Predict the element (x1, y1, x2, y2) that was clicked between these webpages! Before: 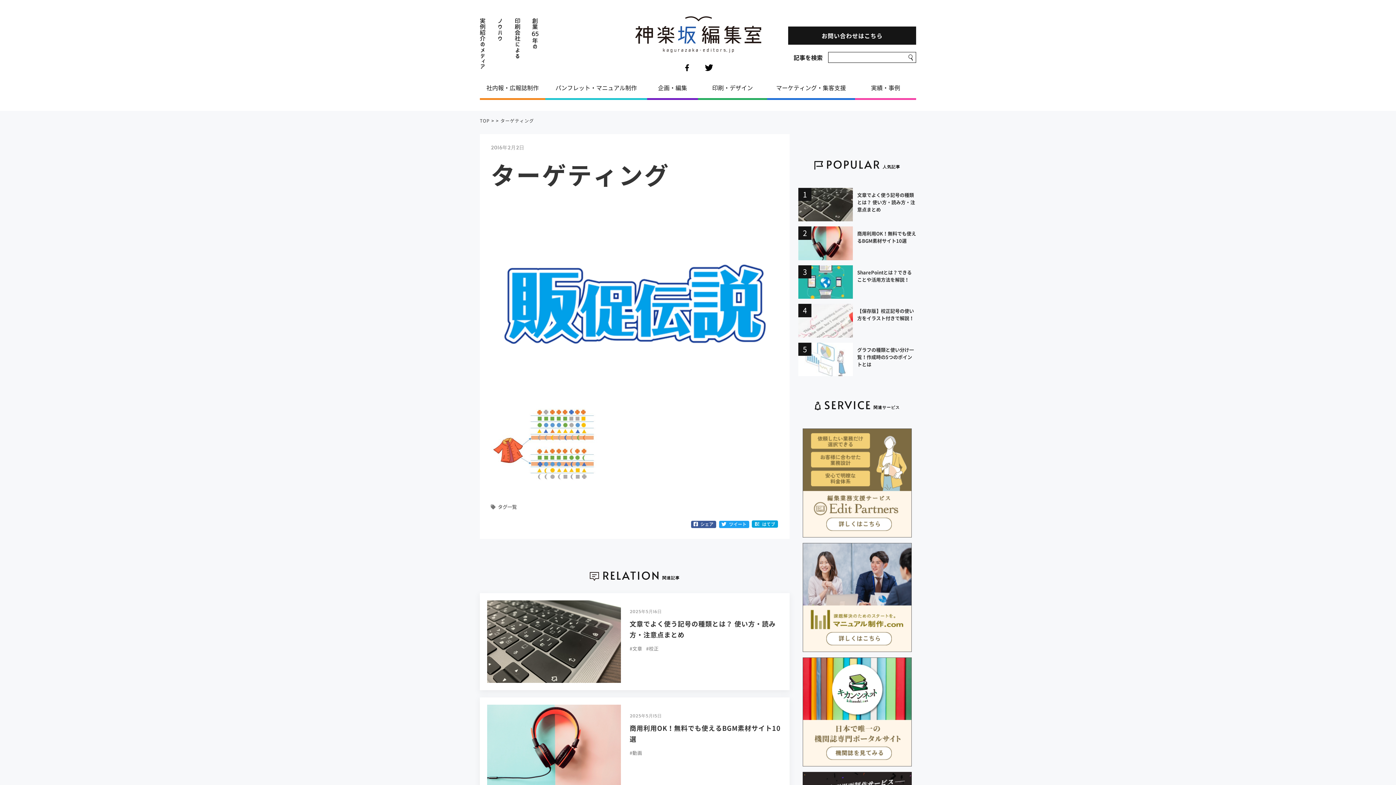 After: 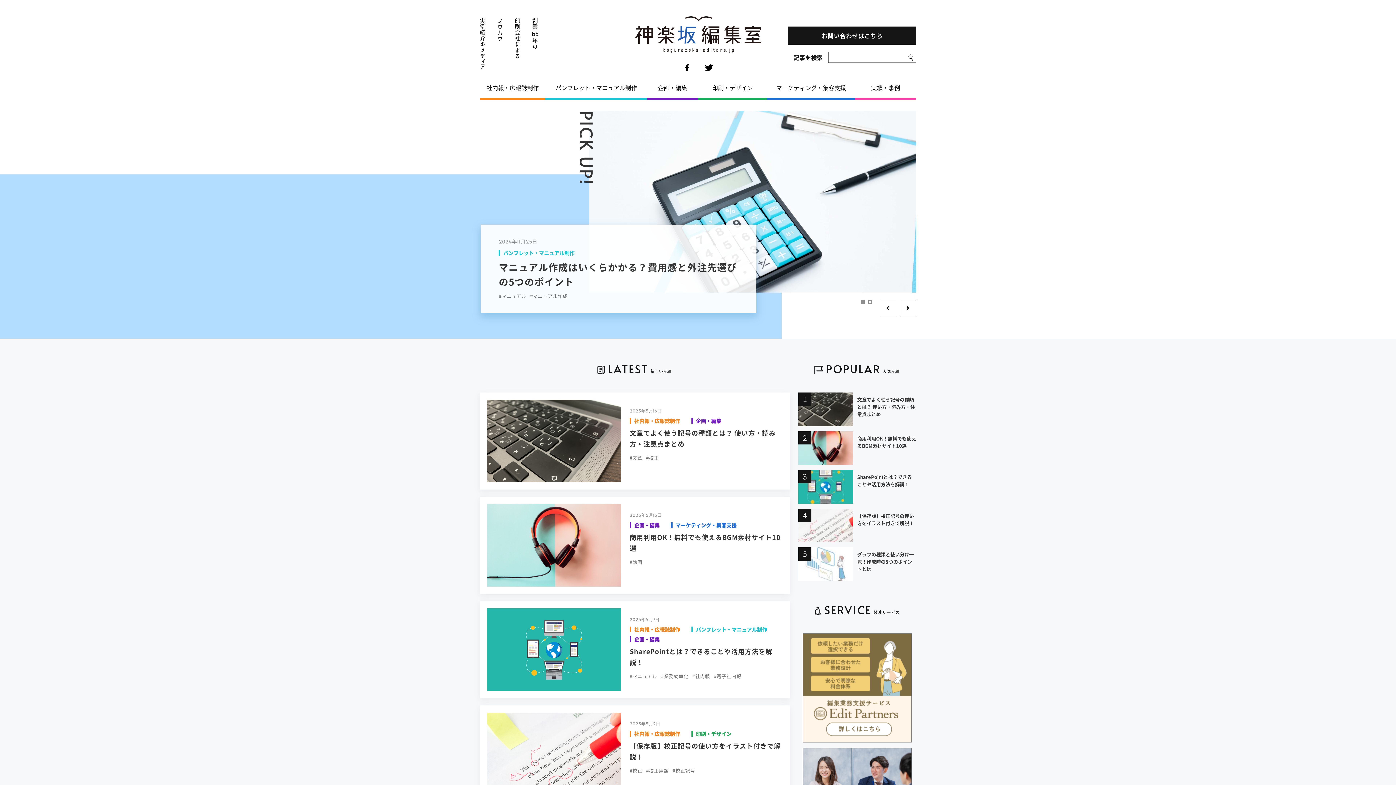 Action: label: TOP bbox: (480, 117, 490, 123)